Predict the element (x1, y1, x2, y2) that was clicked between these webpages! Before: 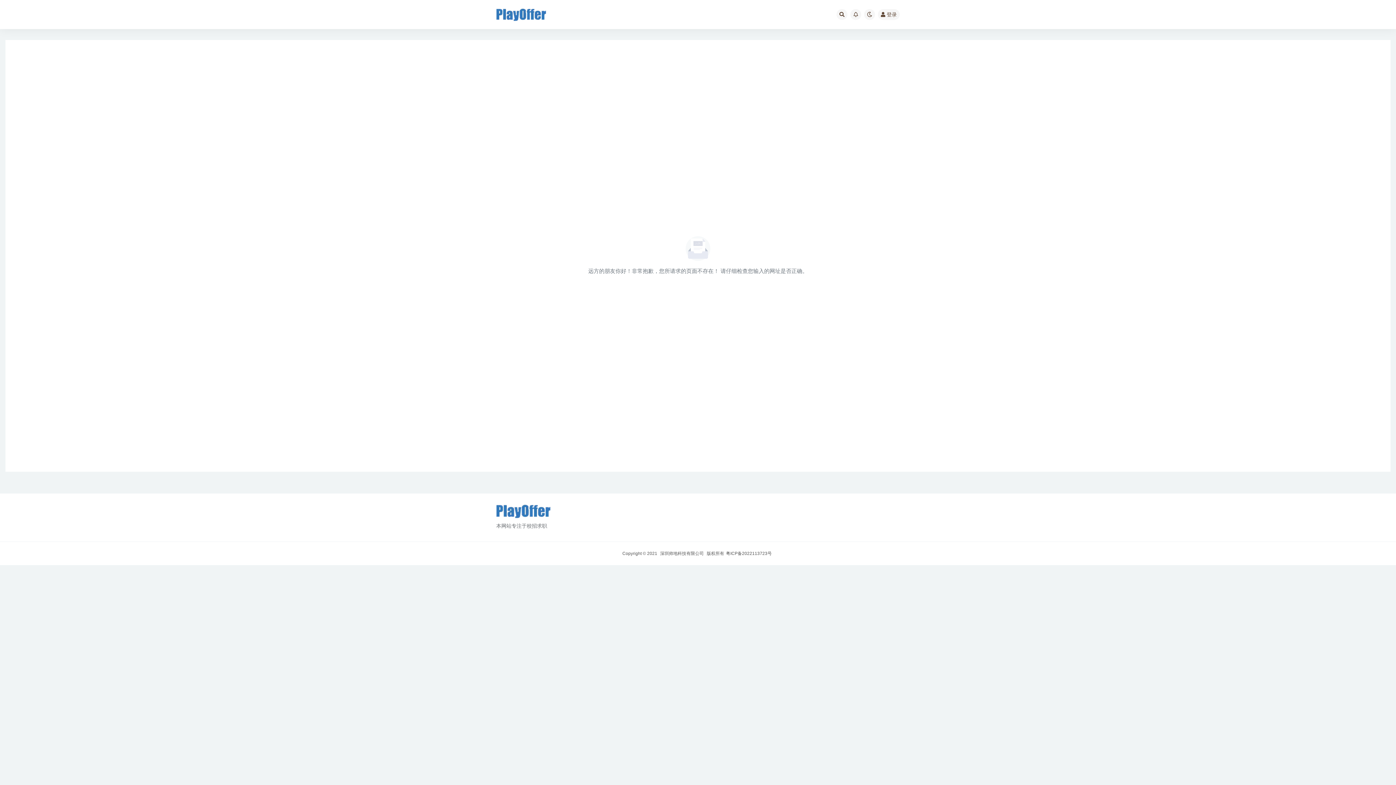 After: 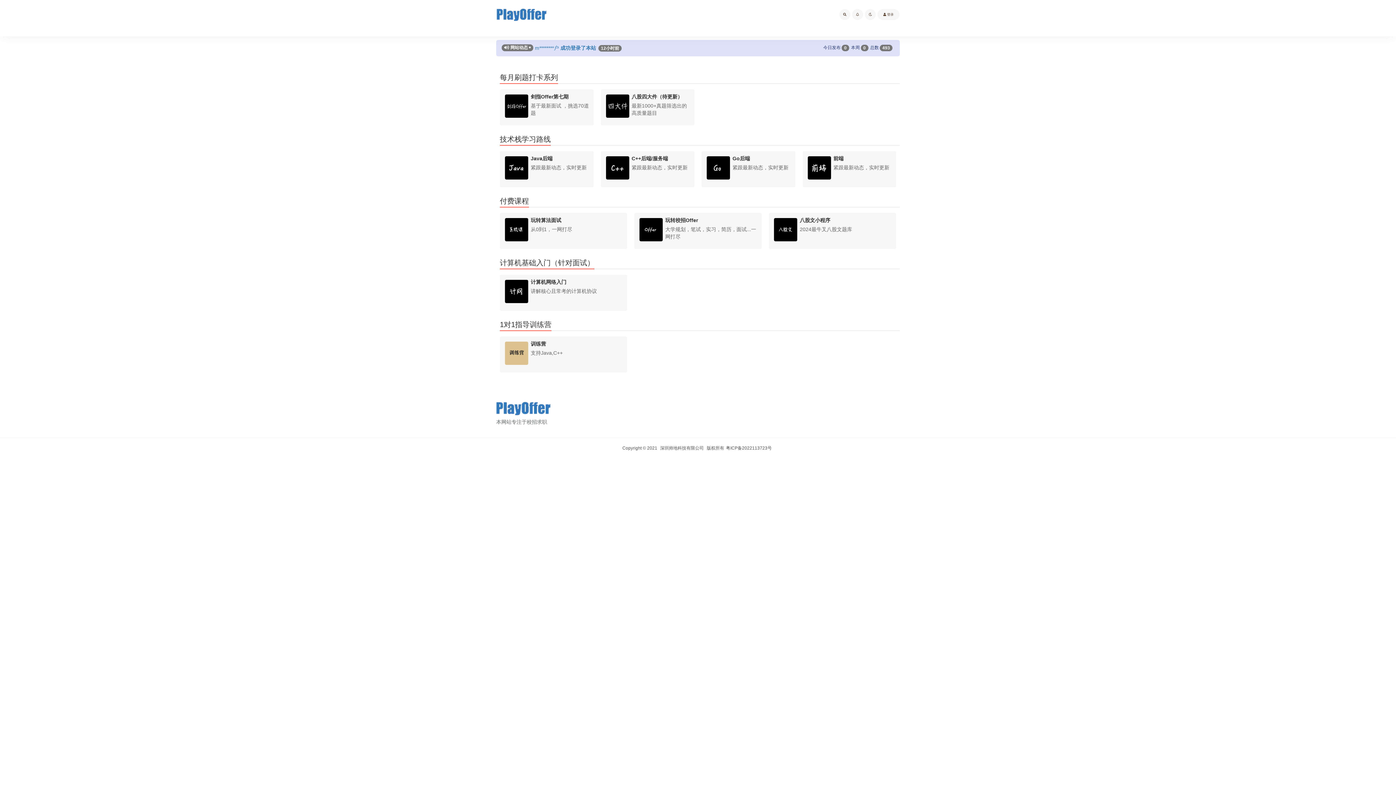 Action: bbox: (496, 8, 550, 20)